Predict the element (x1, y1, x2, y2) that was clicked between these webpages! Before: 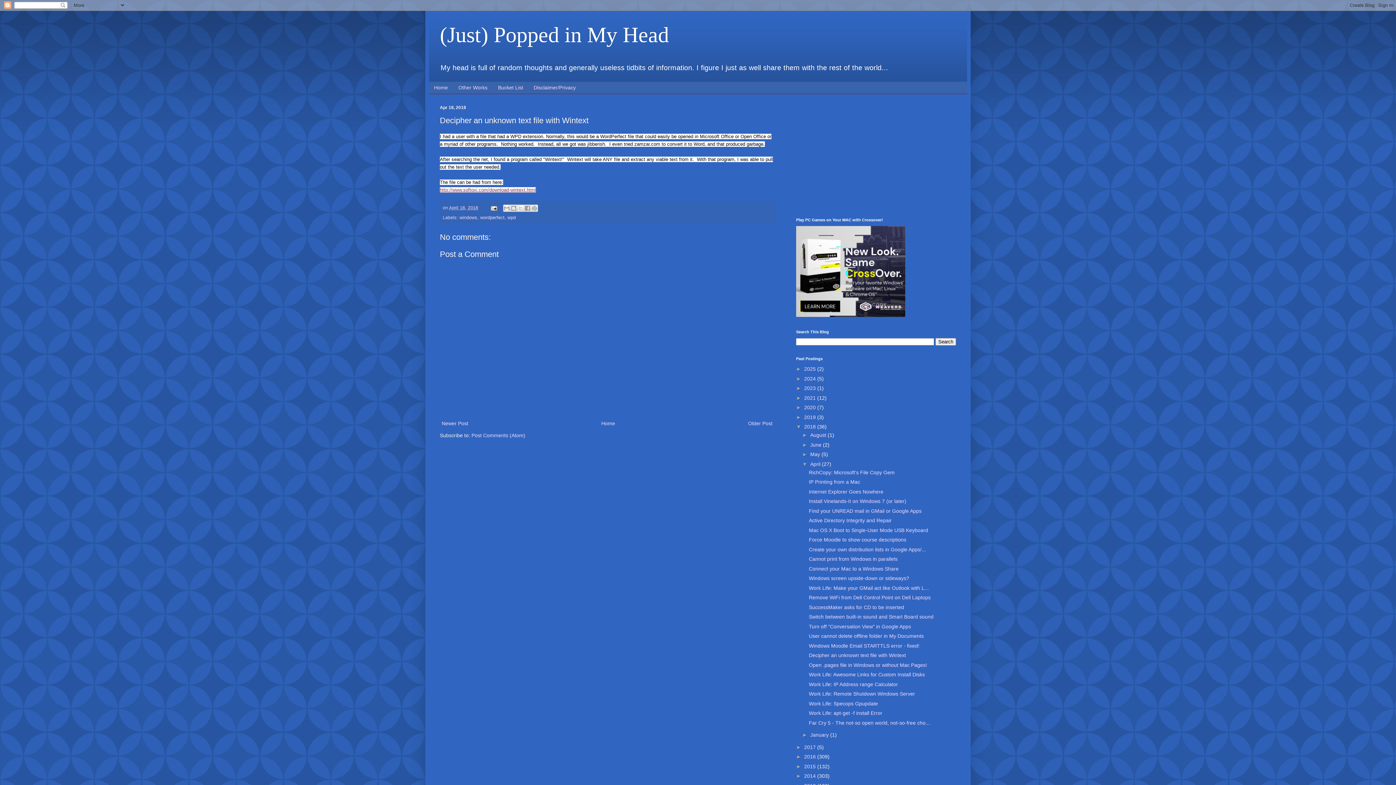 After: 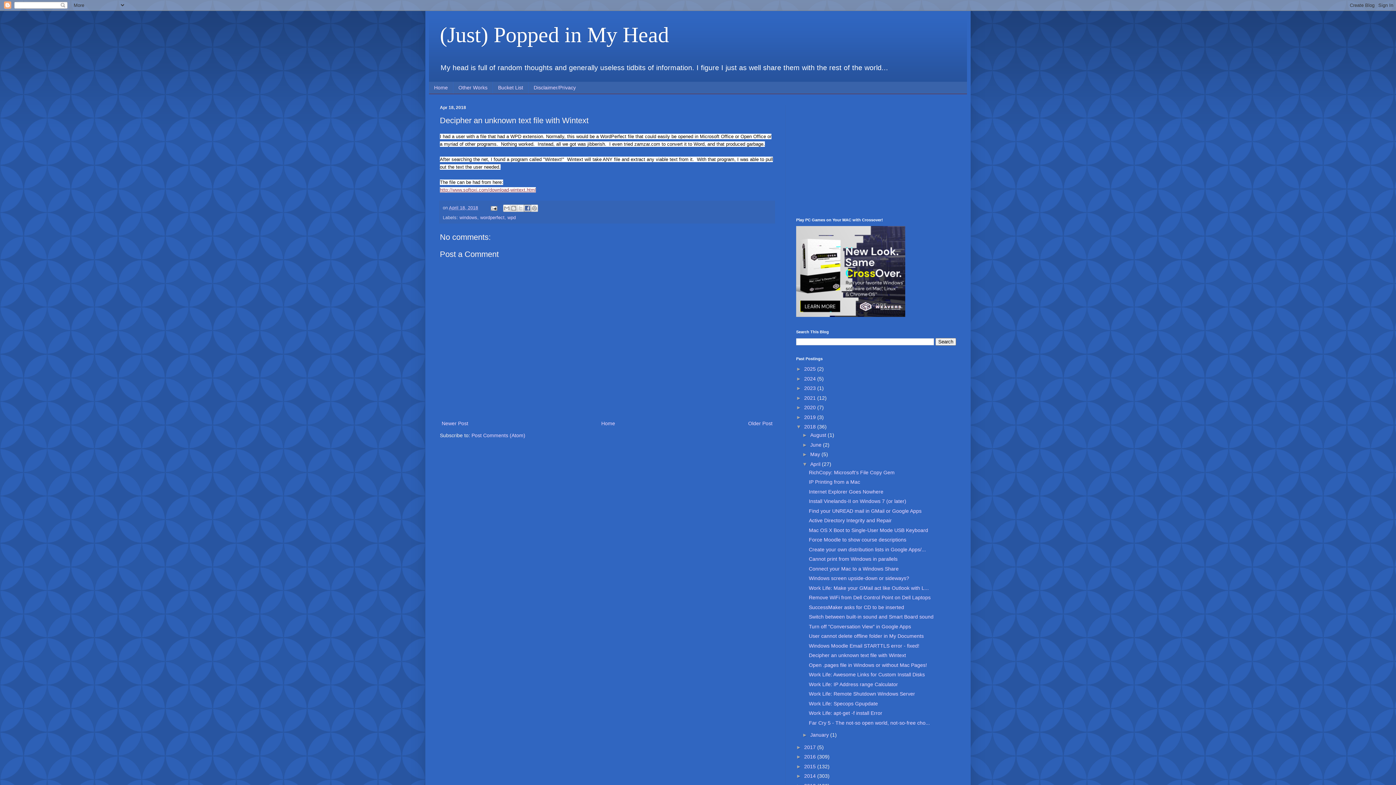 Action: bbox: (524, 204, 531, 212) label: Share to Facebook